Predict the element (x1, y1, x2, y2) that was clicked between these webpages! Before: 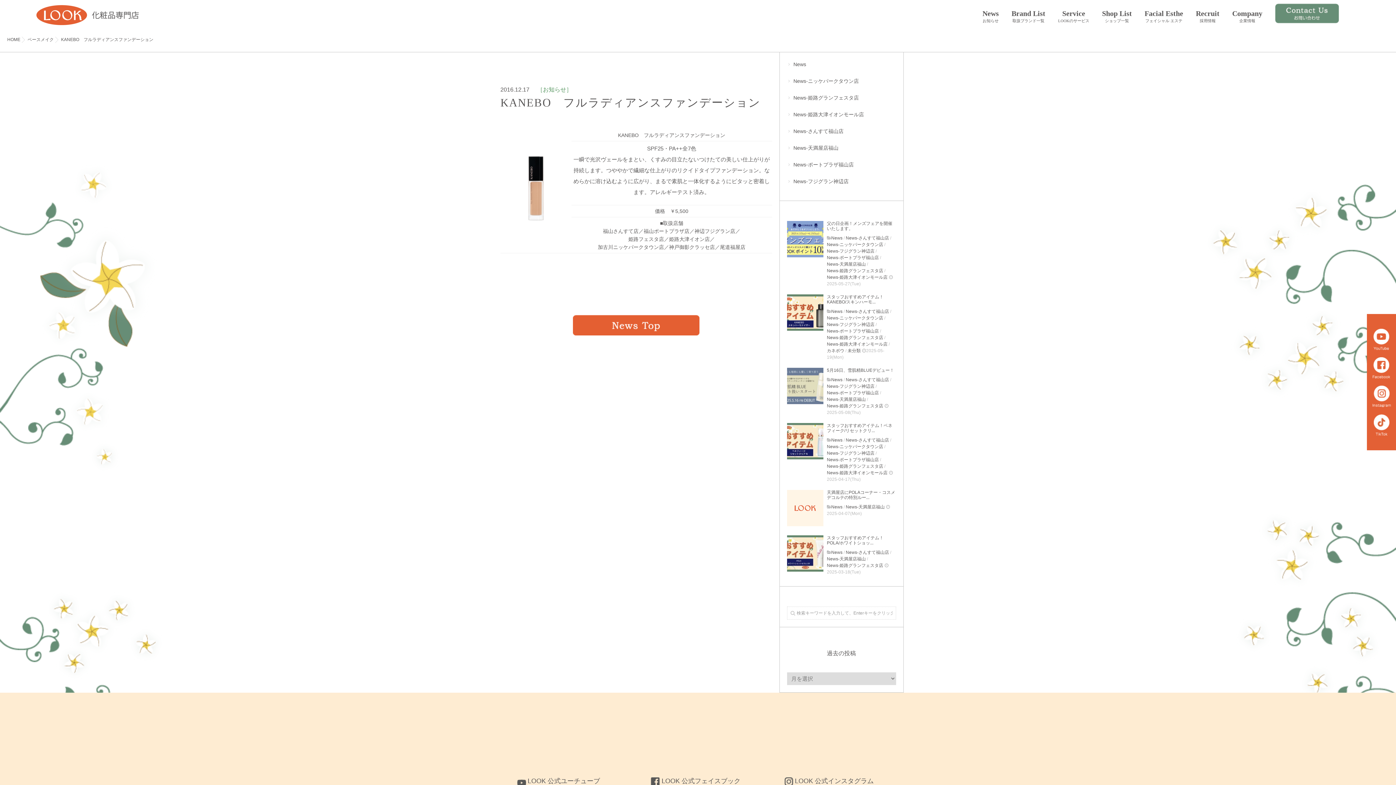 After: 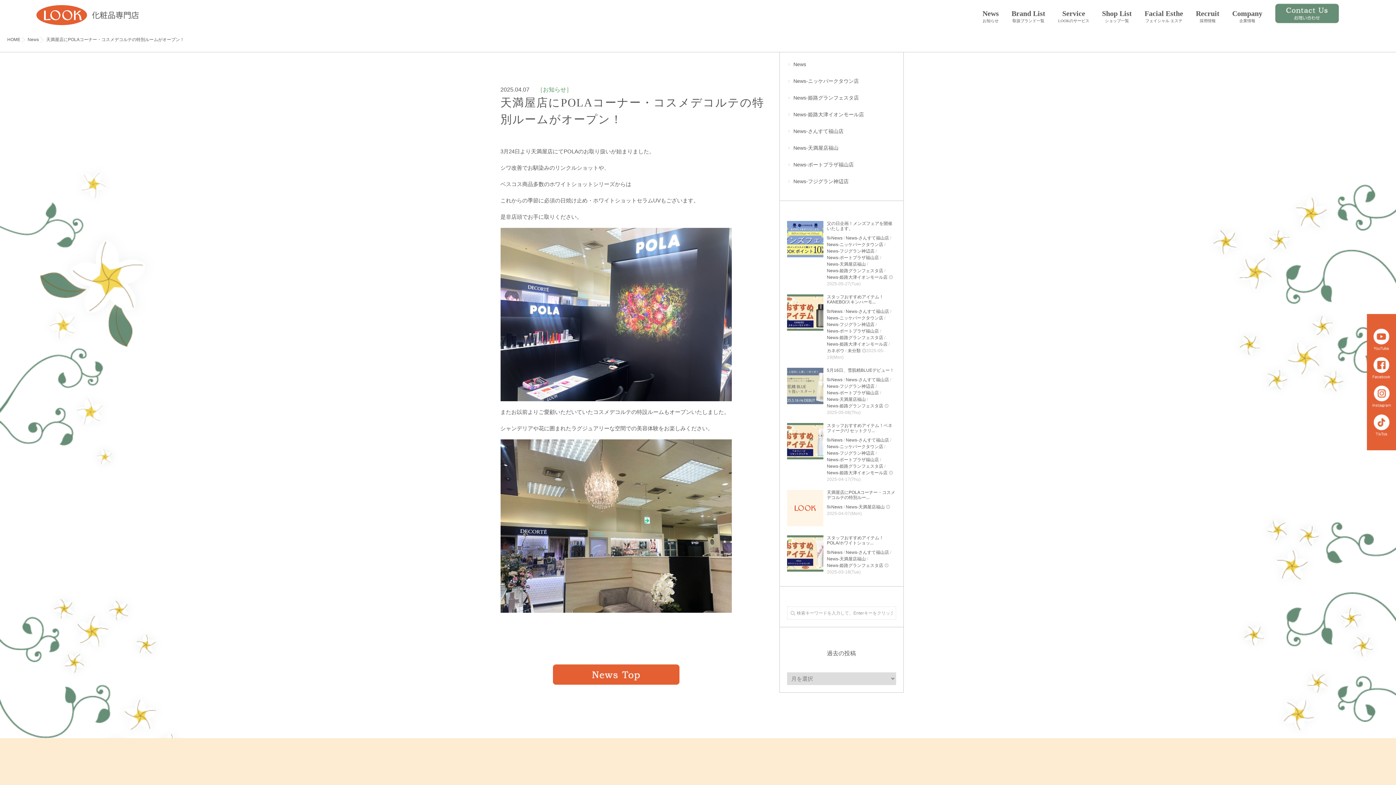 Action: bbox: (787, 490, 823, 526)